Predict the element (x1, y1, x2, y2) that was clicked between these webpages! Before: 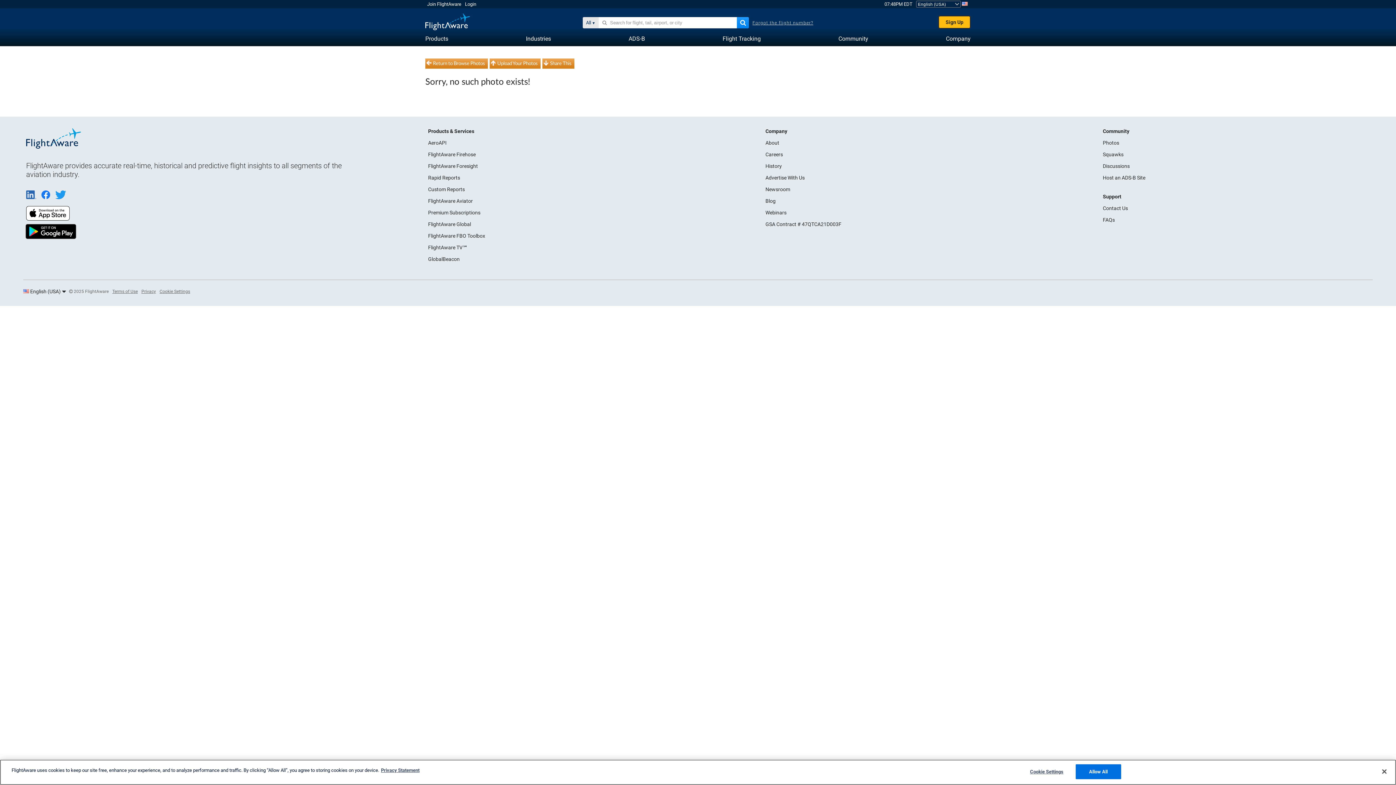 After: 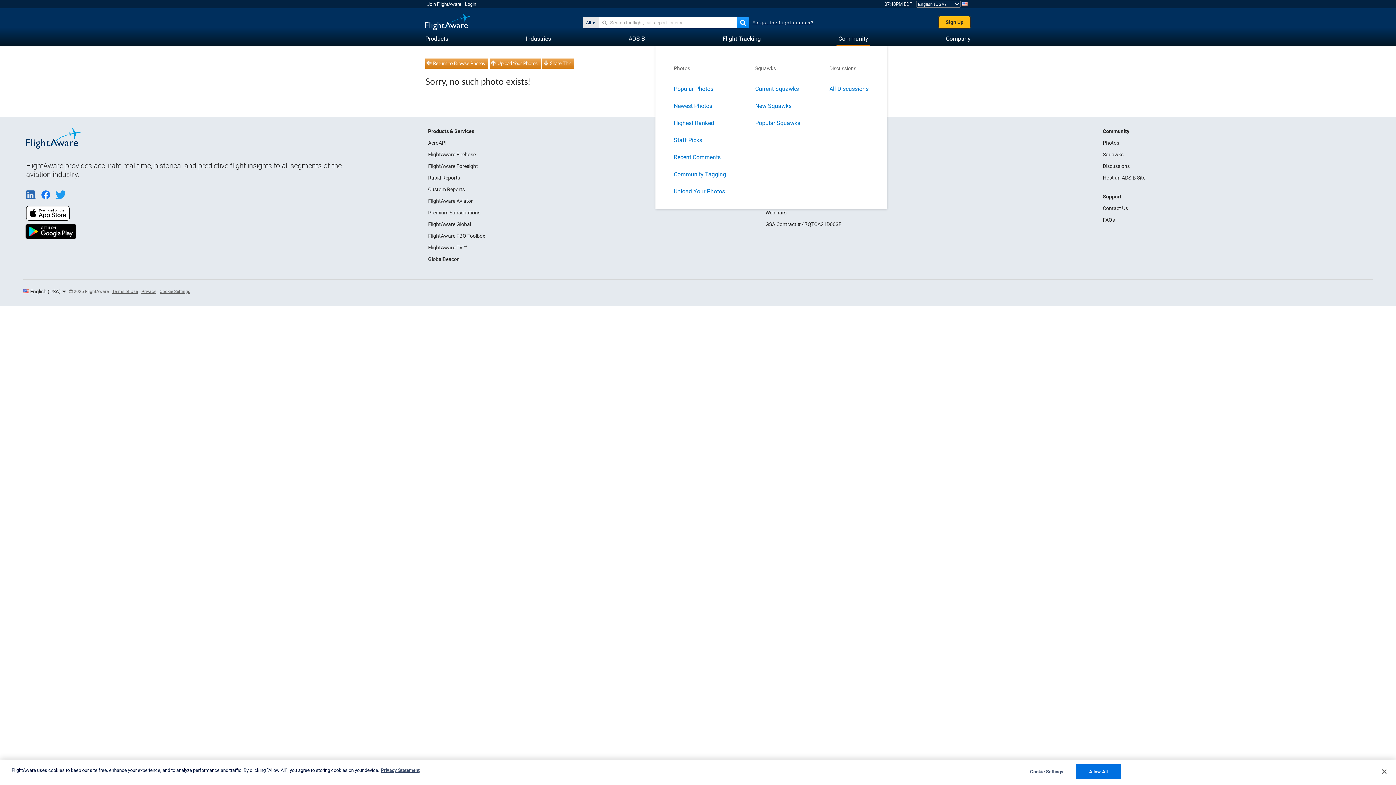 Action: bbox: (838, 31, 868, 45) label: Community